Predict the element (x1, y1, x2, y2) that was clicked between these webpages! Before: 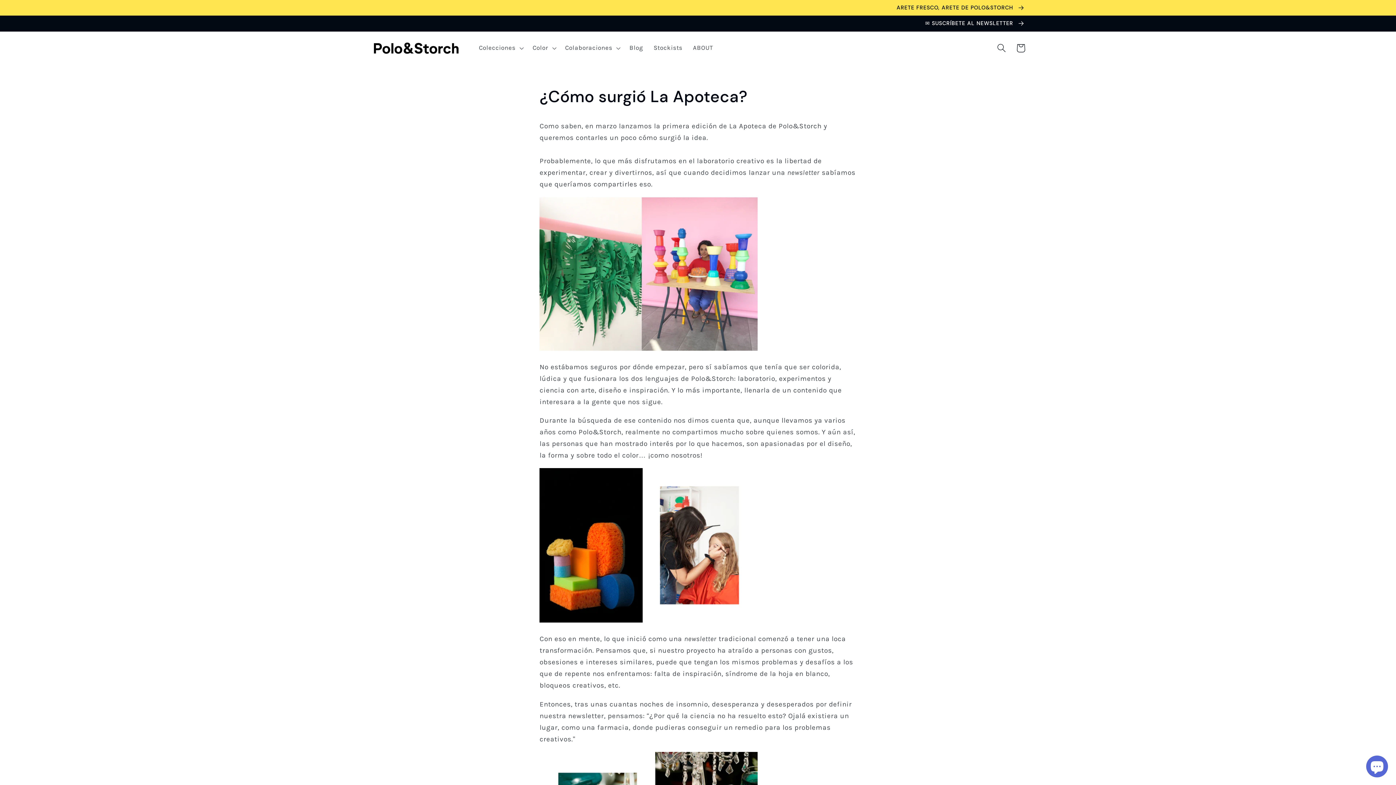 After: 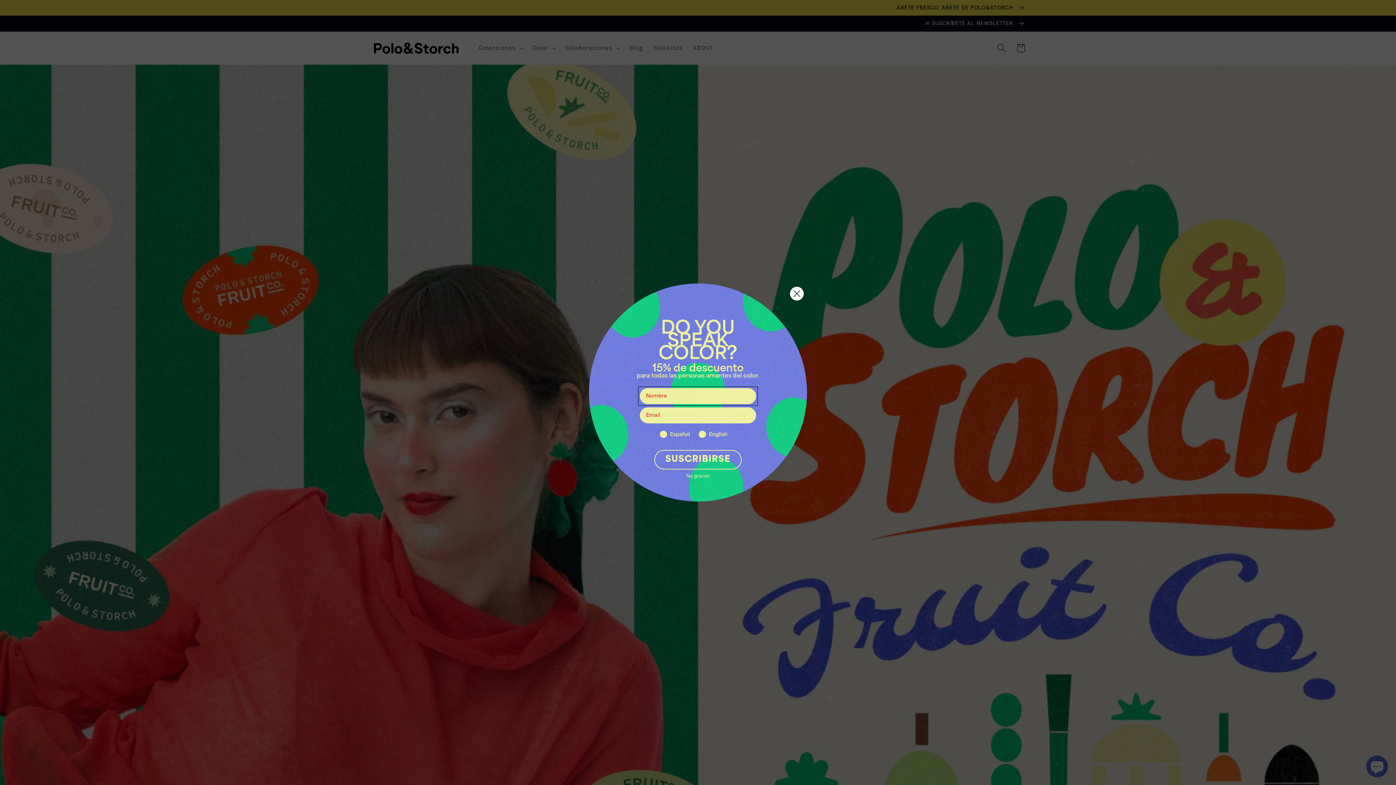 Action: bbox: (367, 34, 465, 61)